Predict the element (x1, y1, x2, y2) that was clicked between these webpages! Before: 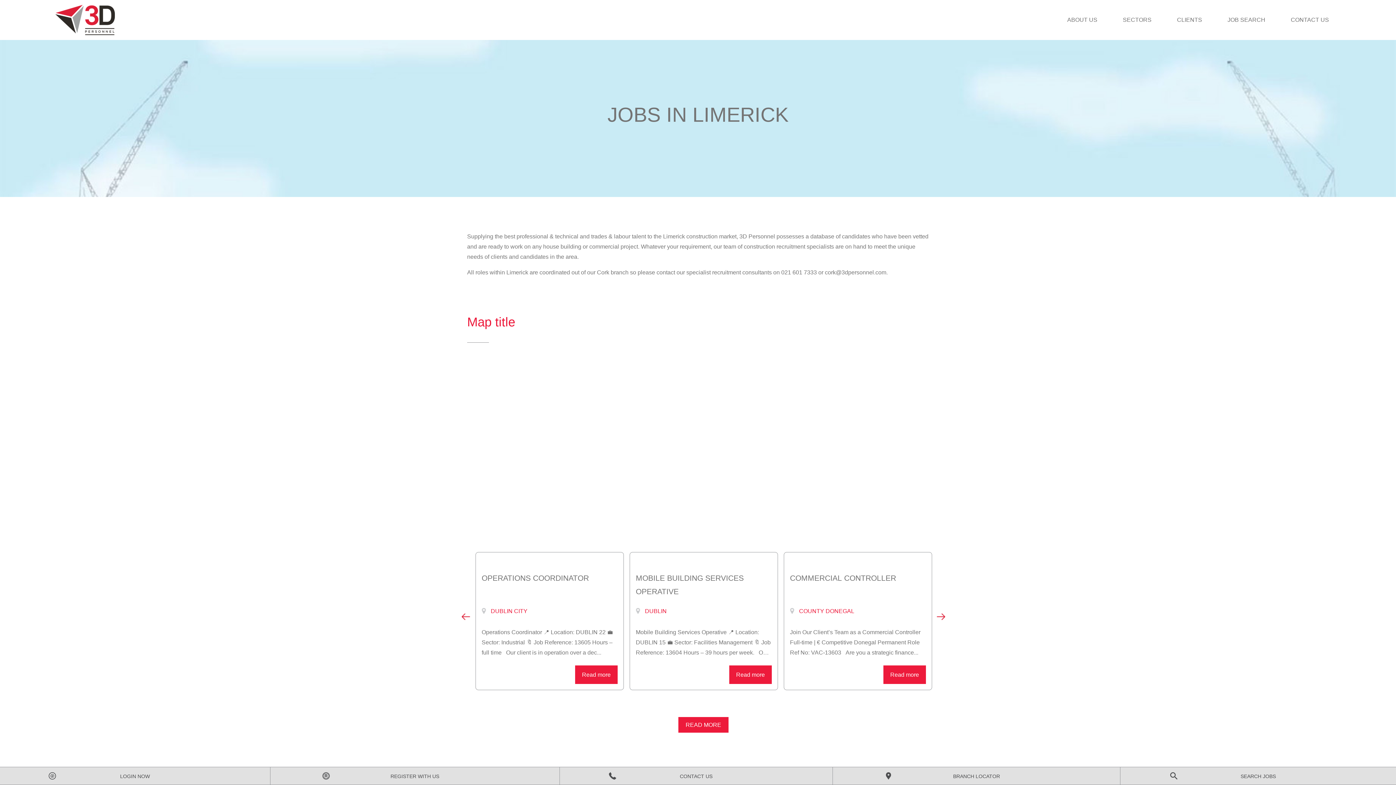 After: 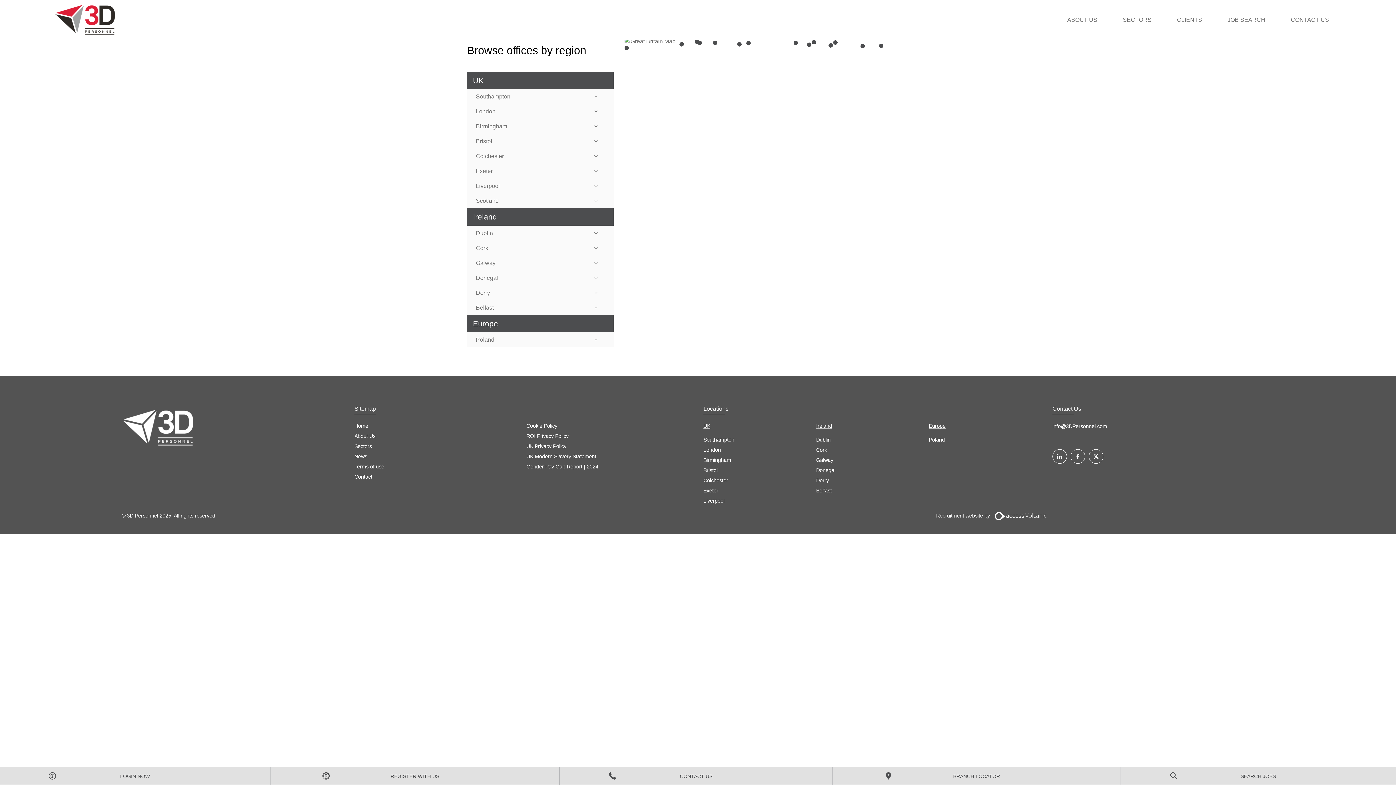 Action: bbox: (833, 767, 1120, 785) label: BRANCH LOCATOR